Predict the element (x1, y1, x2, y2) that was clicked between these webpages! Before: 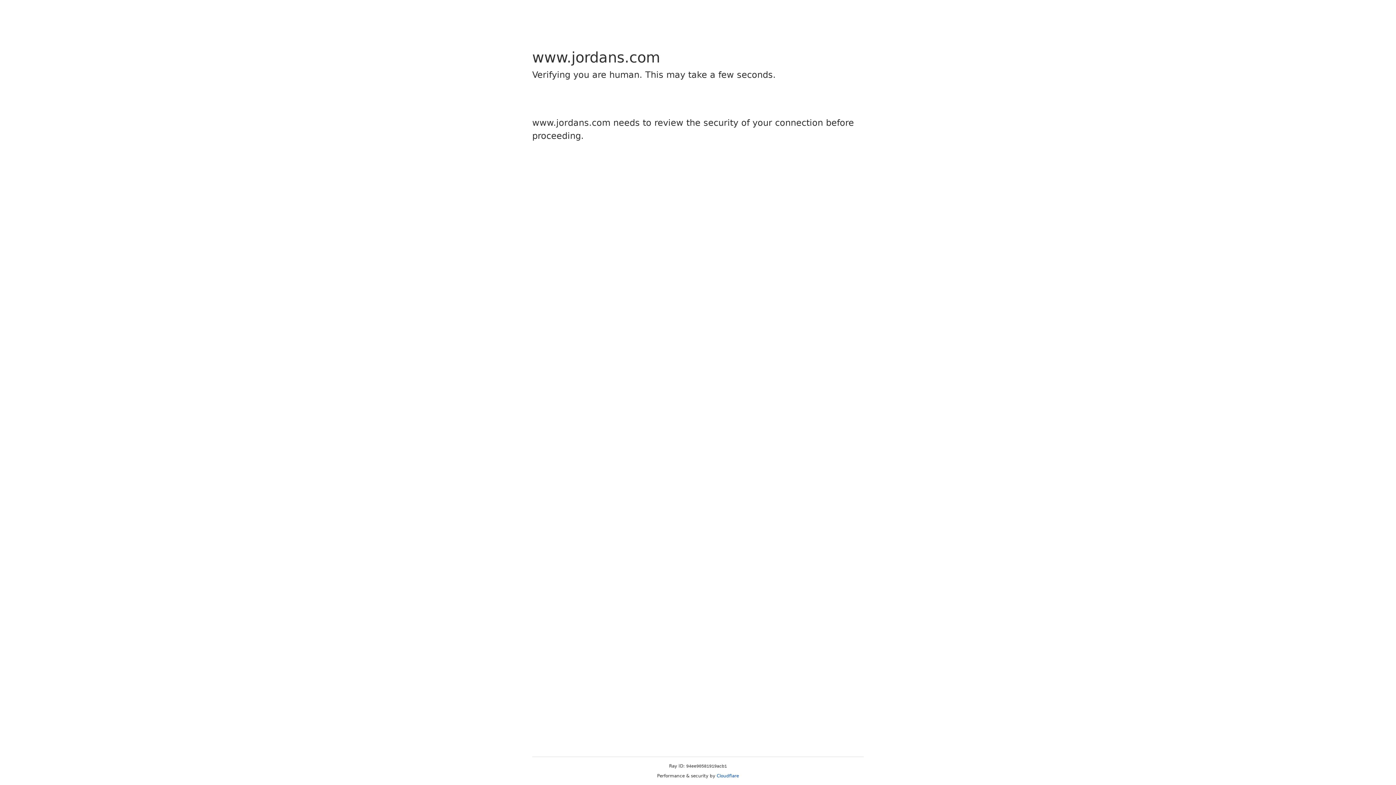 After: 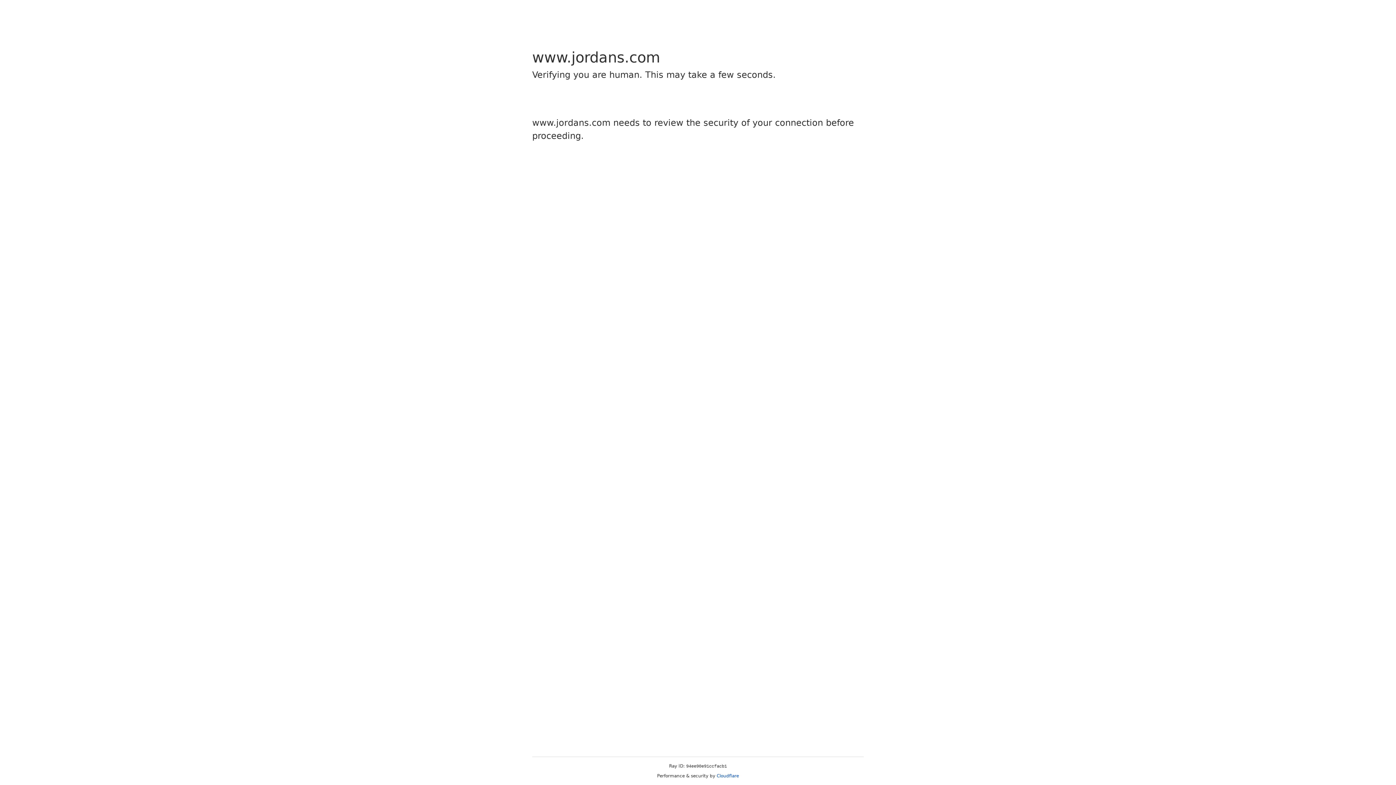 Action: bbox: (716, 773, 739, 778) label: Cloudflare